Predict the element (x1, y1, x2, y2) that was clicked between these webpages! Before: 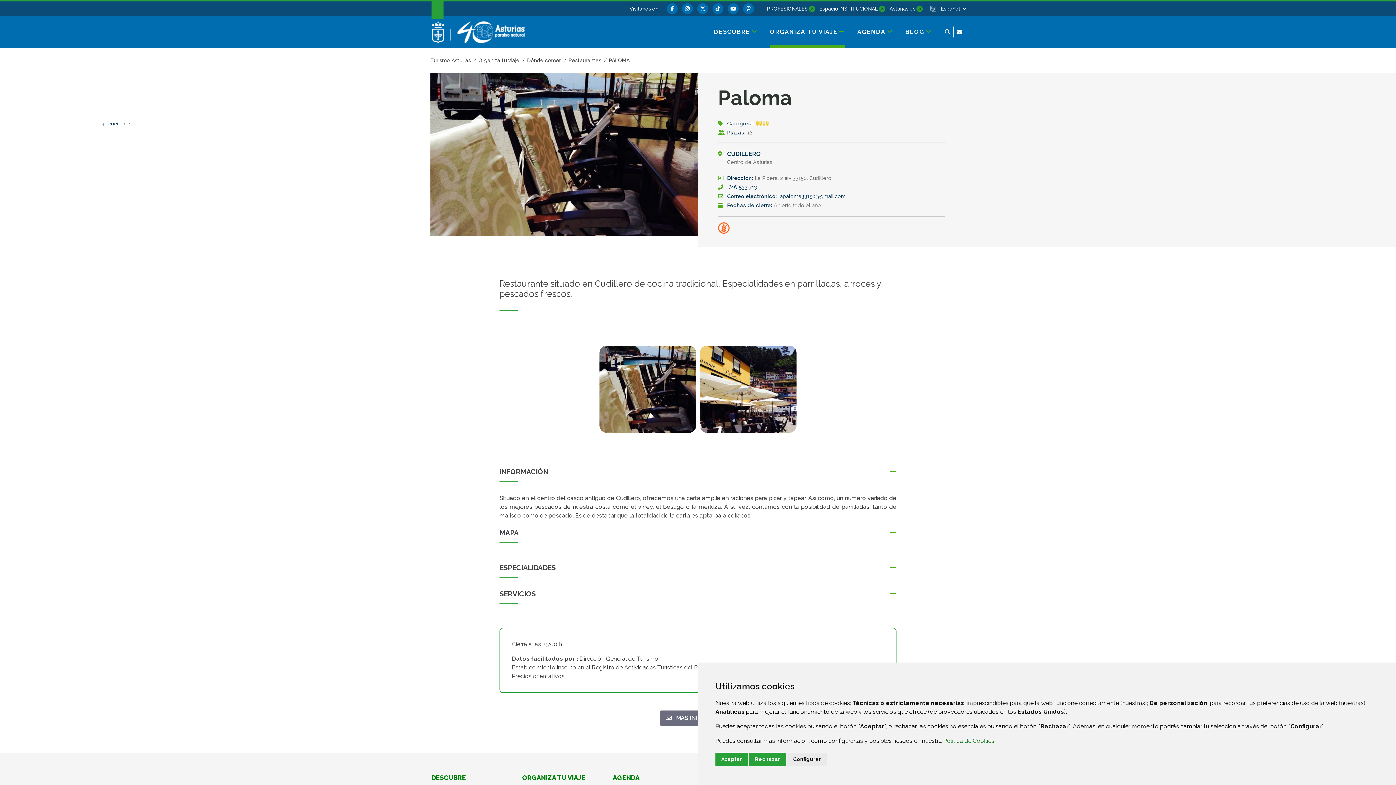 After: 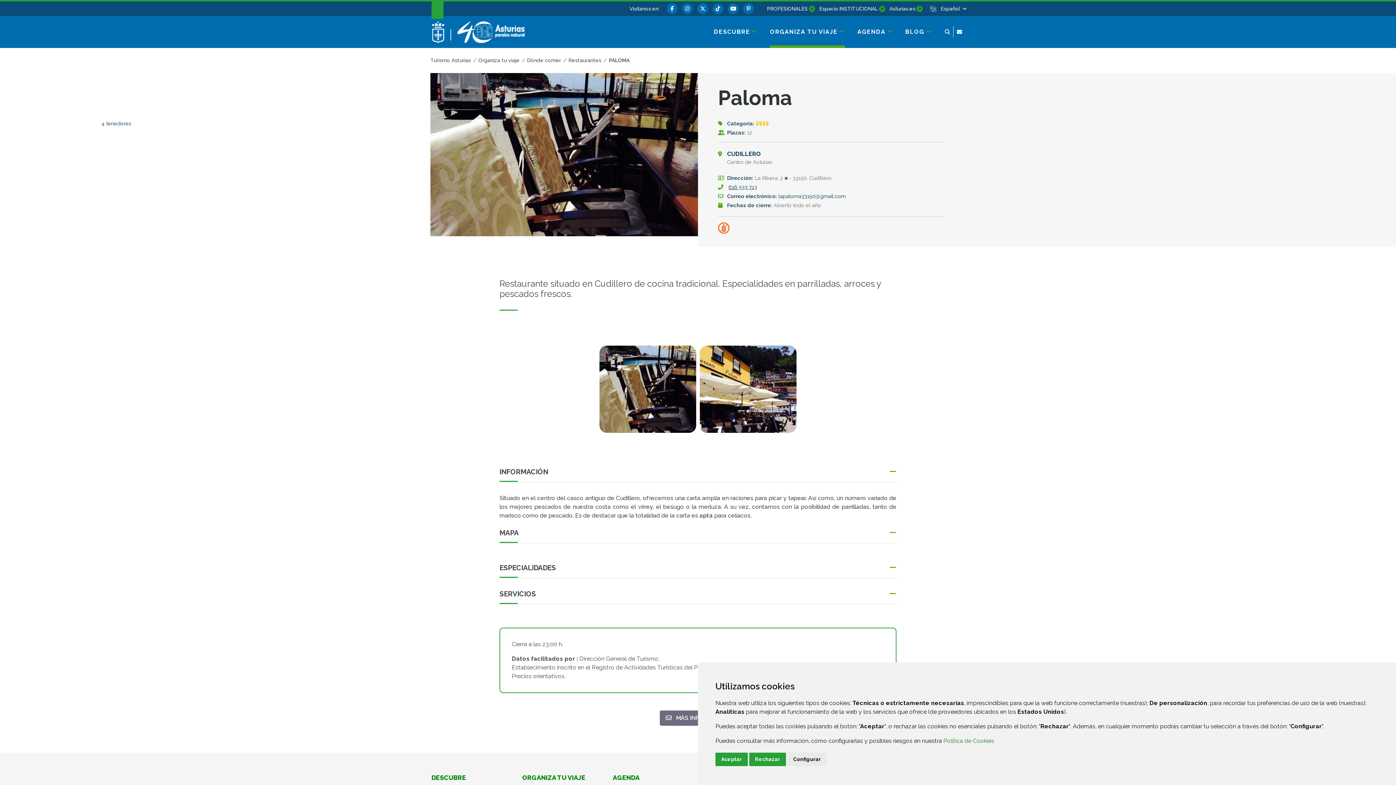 Action: label: 616 533 713 bbox: (728, 184, 757, 190)